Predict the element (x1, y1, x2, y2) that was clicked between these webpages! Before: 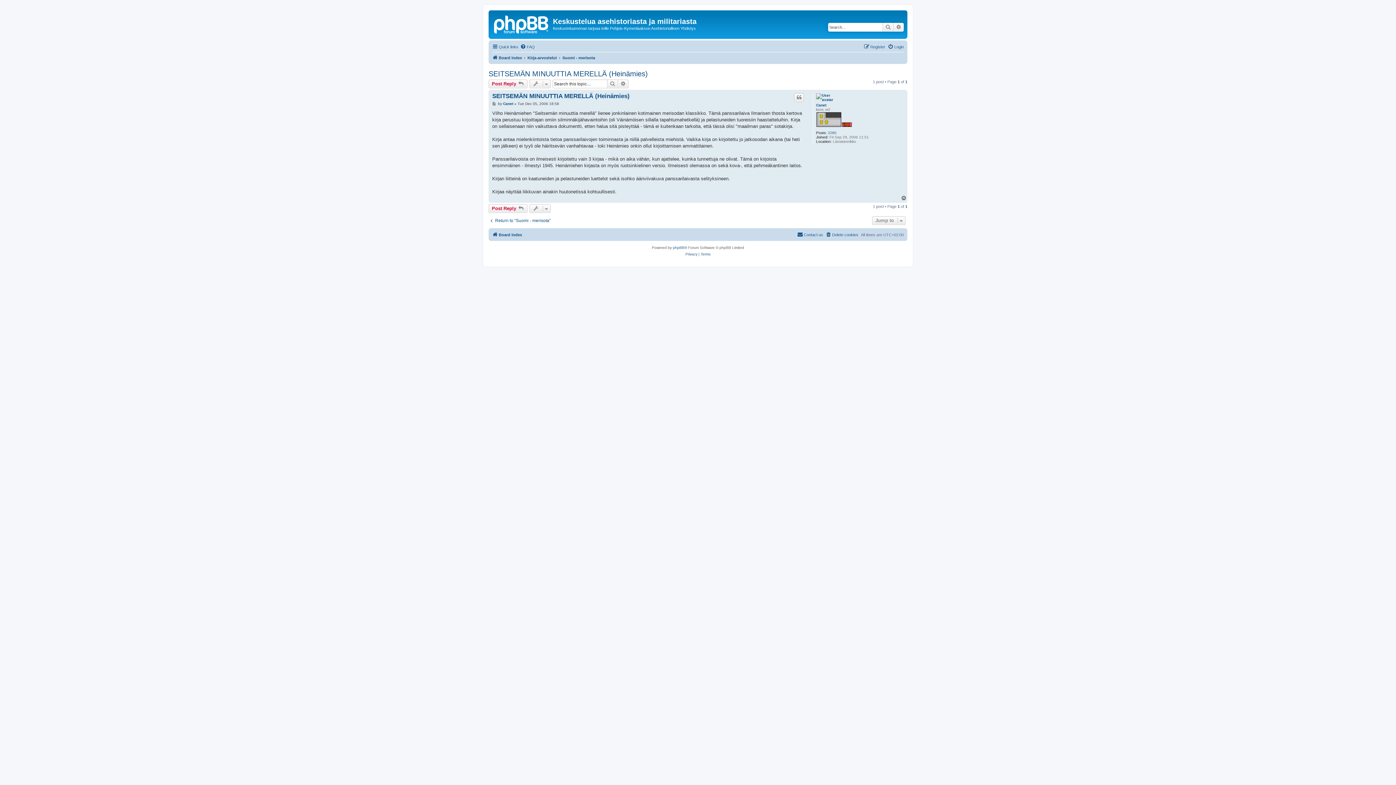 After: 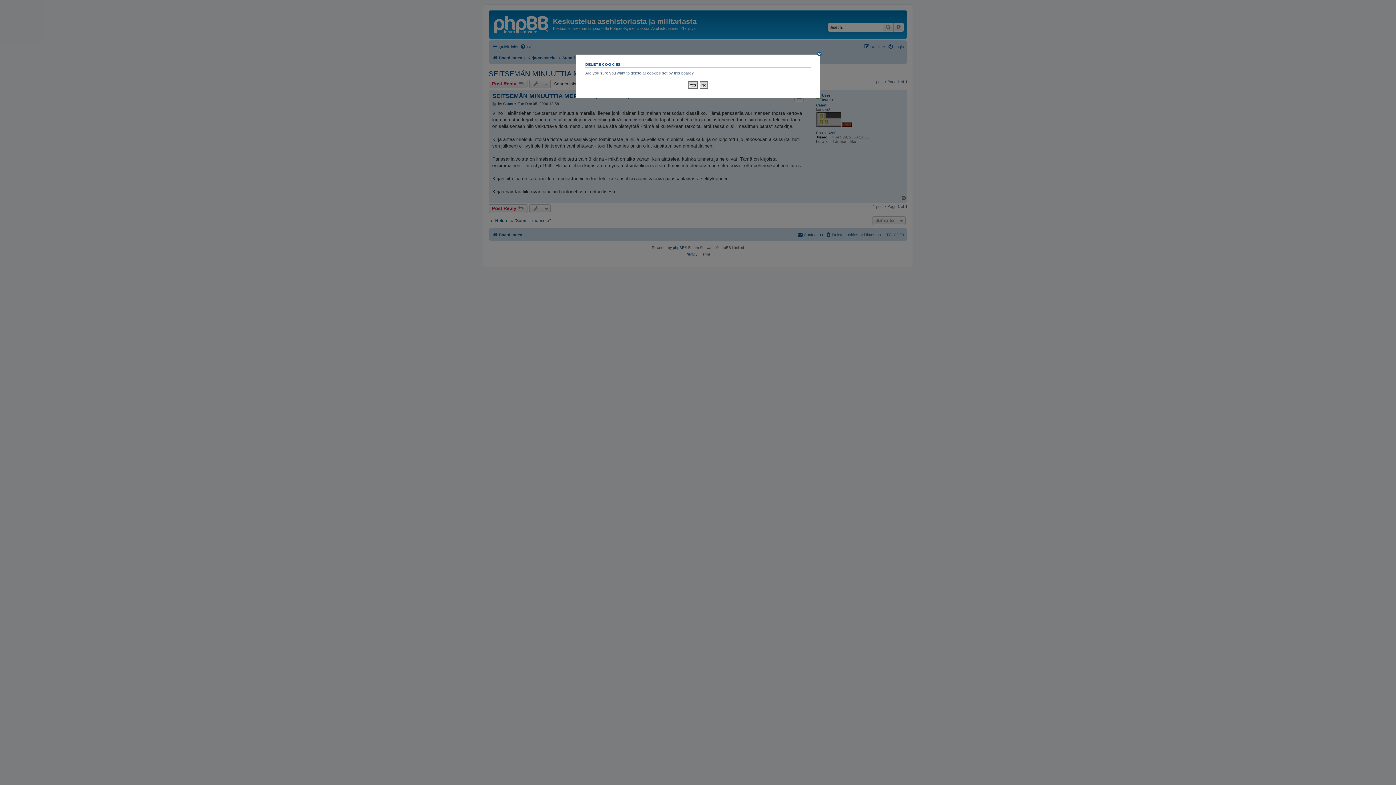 Action: label: Delete cookies bbox: (825, 230, 858, 239)